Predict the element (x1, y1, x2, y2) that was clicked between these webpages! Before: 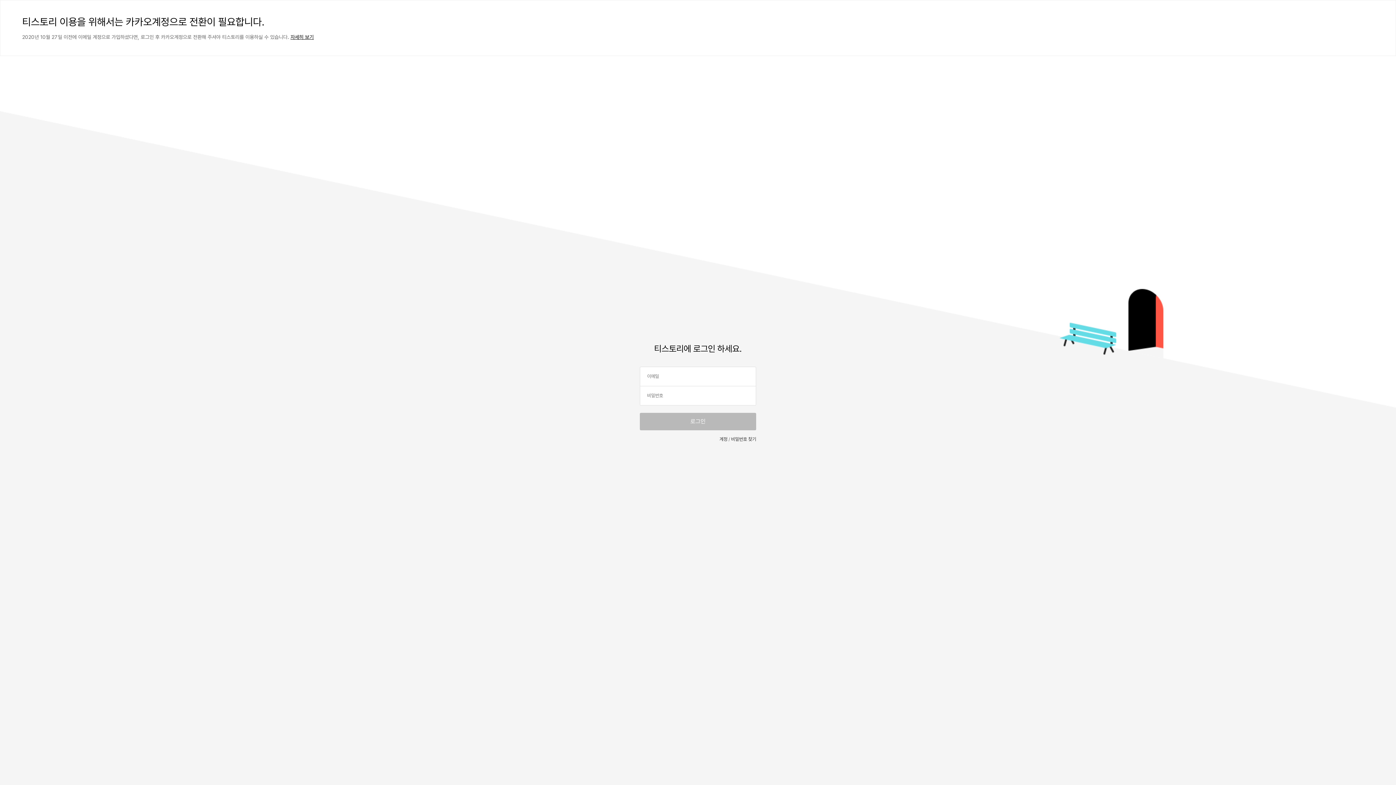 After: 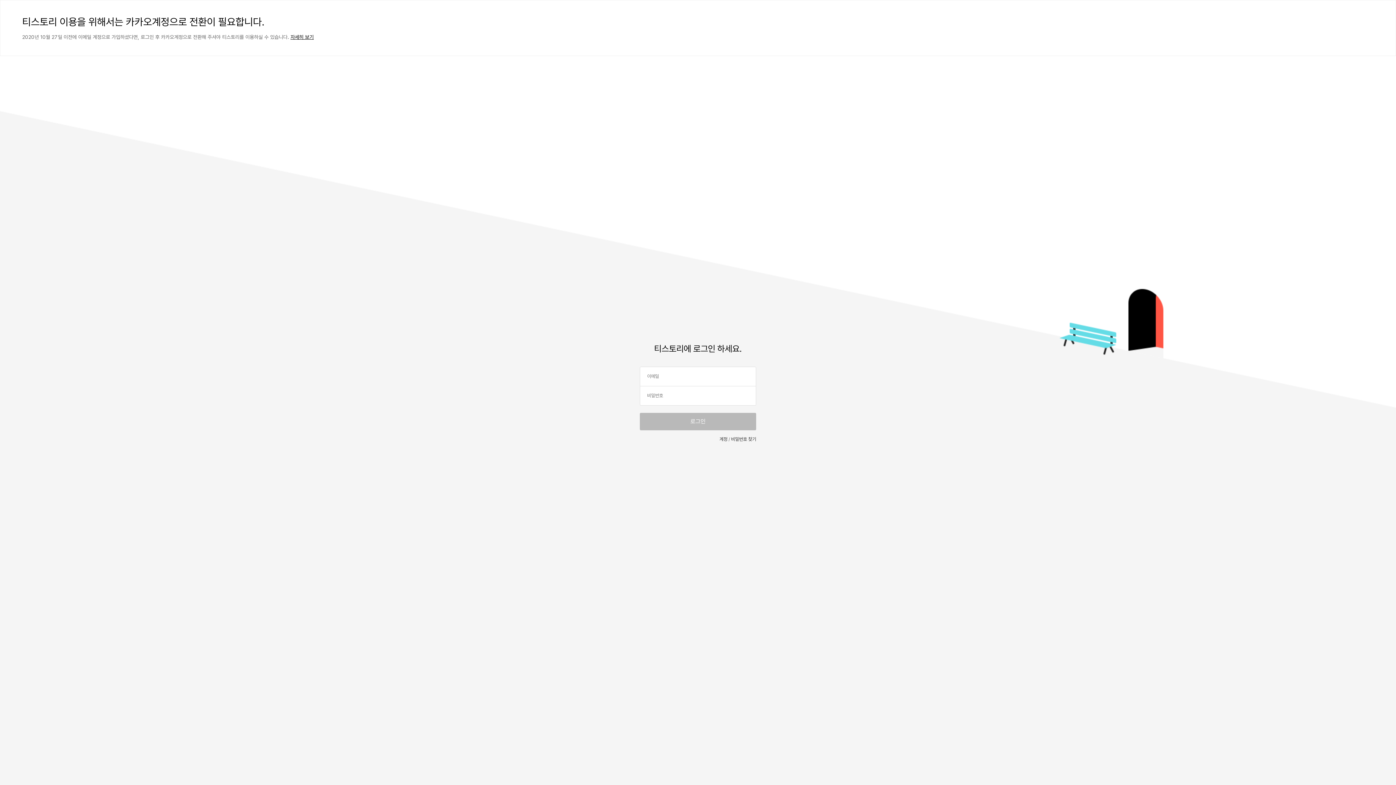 Action: label: 자세히 보기 bbox: (290, 34, 313, 40)